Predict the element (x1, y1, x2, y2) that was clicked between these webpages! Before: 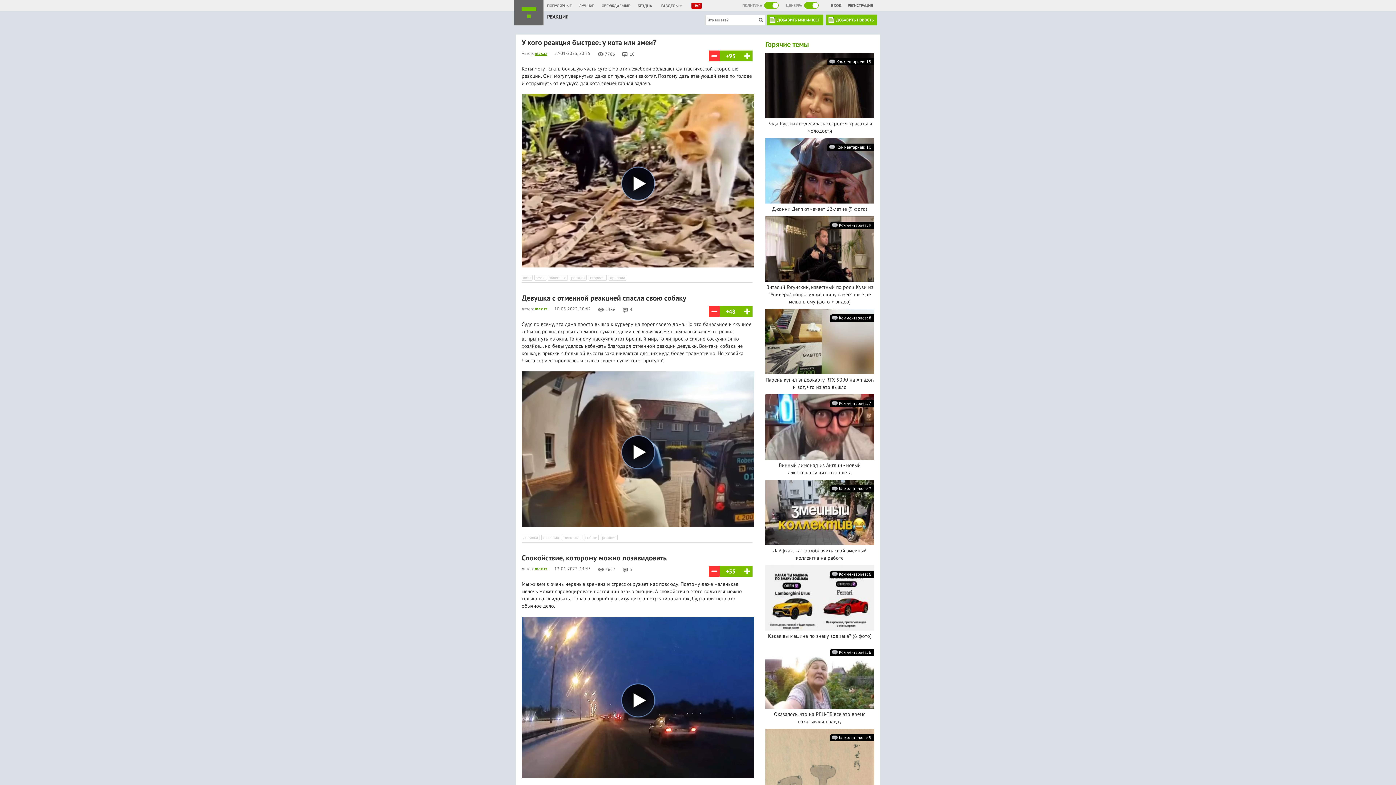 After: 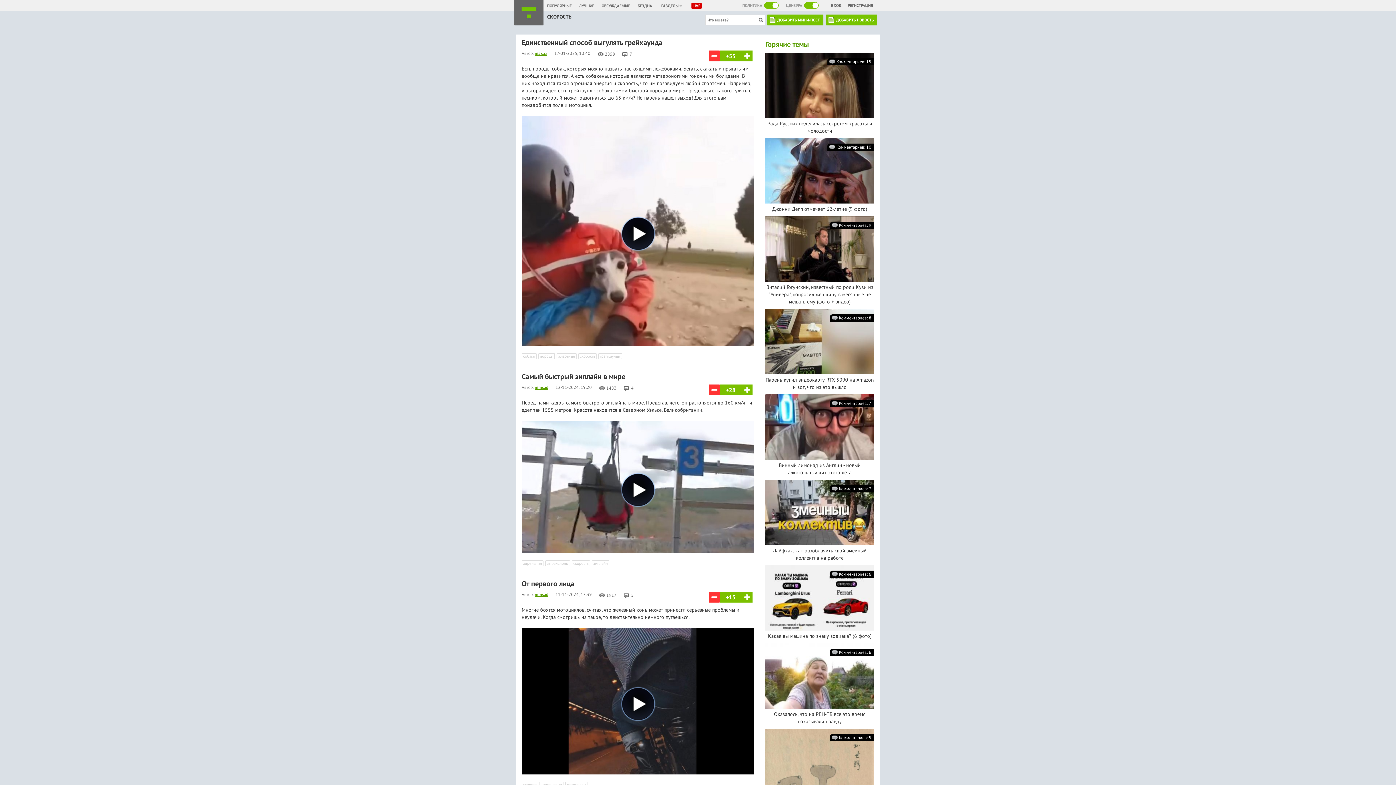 Action: bbox: (588, 274, 606, 280) label: скорость